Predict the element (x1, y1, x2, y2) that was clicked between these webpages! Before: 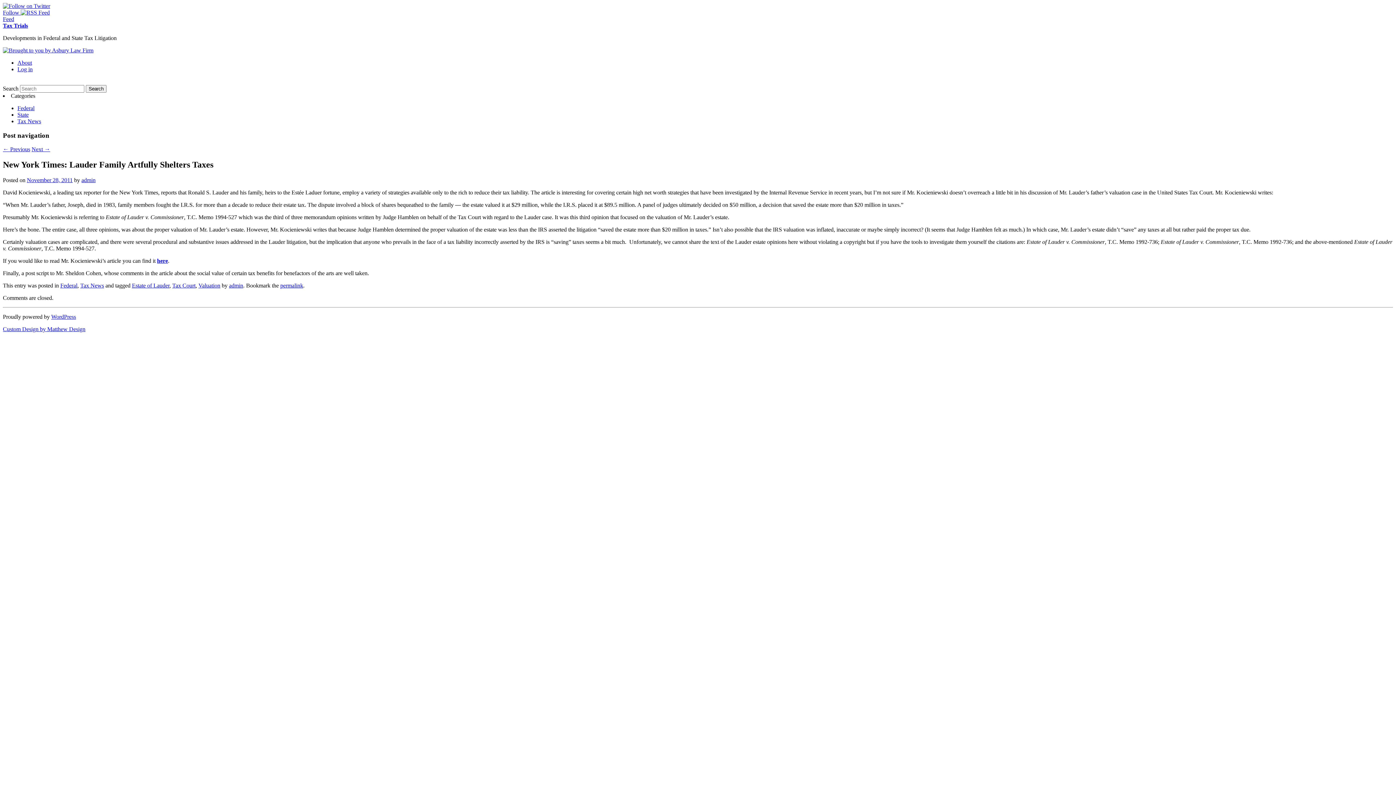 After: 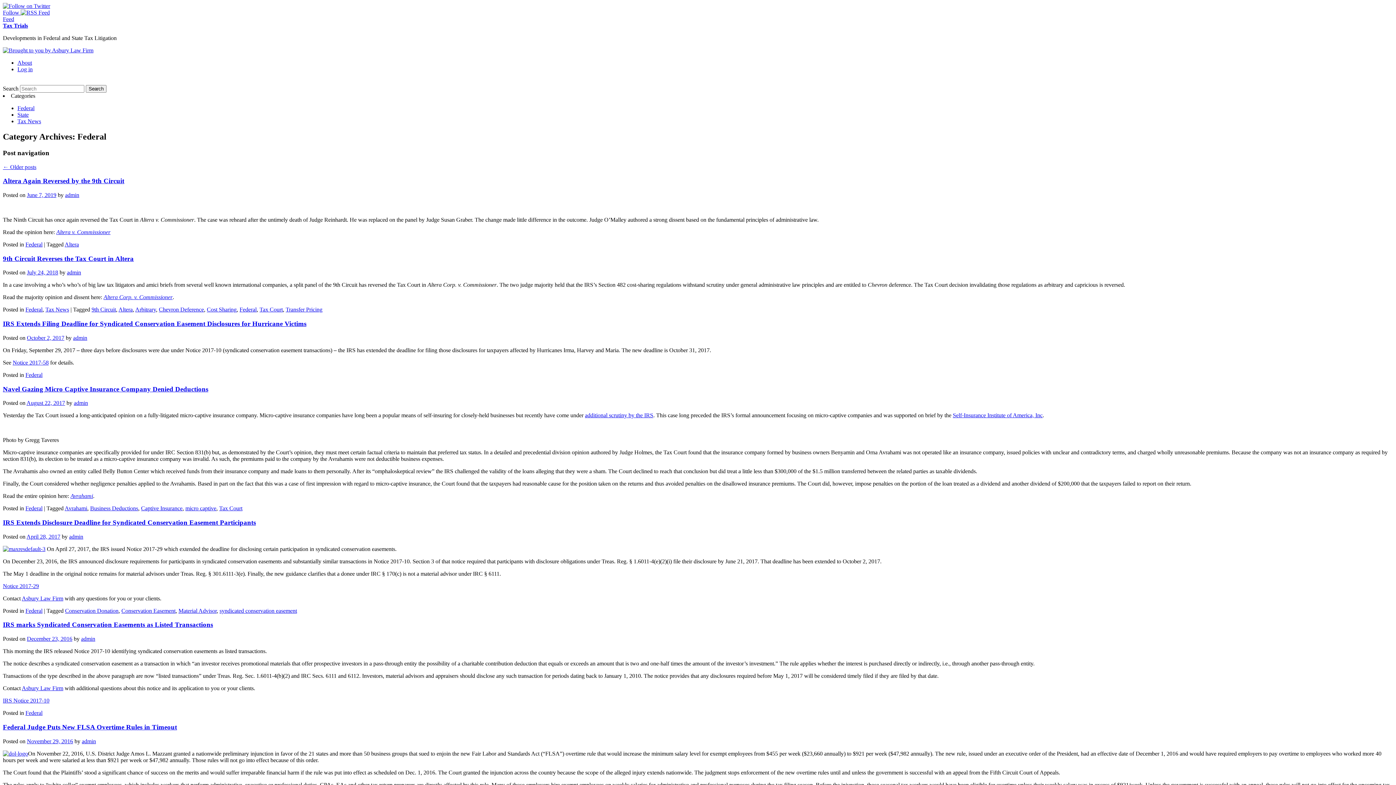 Action: bbox: (60, 282, 77, 288) label: Federal